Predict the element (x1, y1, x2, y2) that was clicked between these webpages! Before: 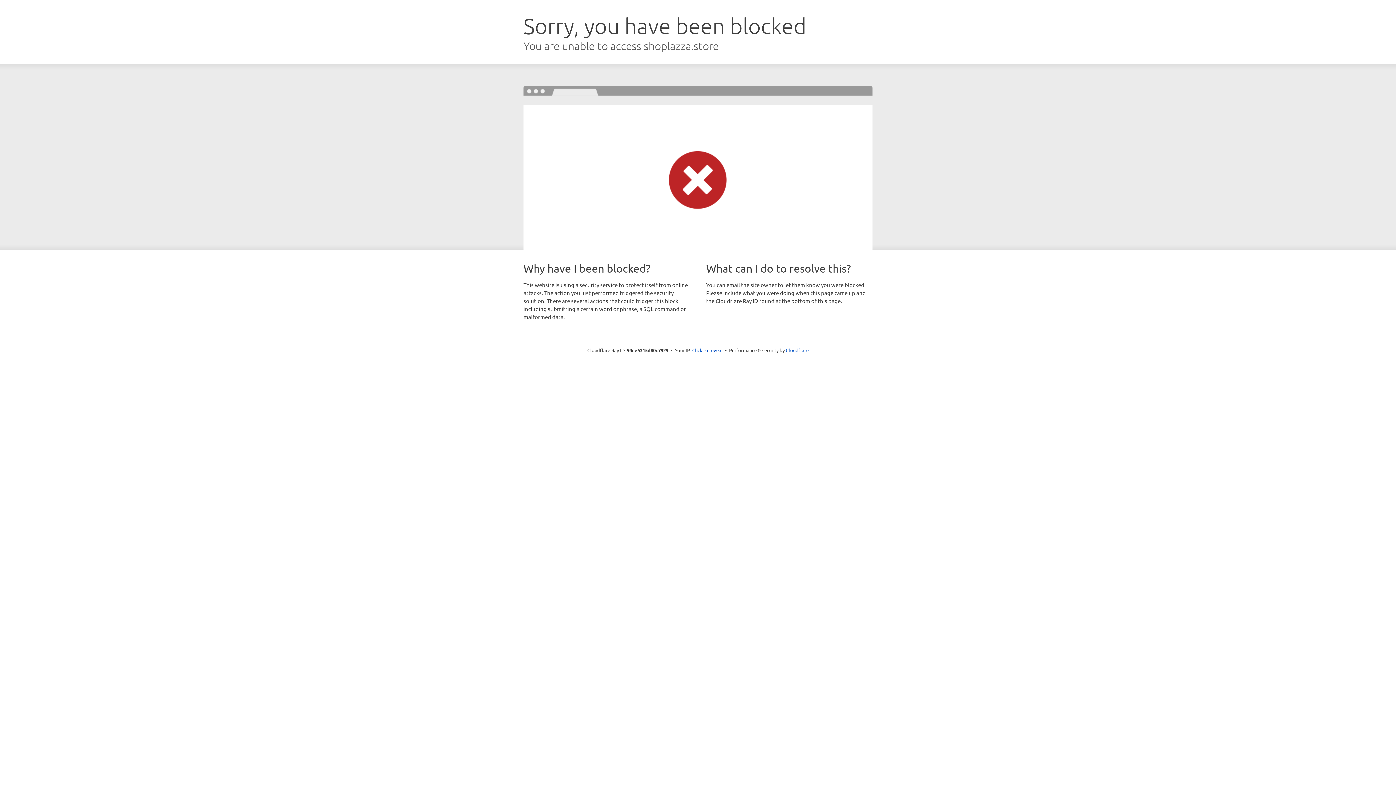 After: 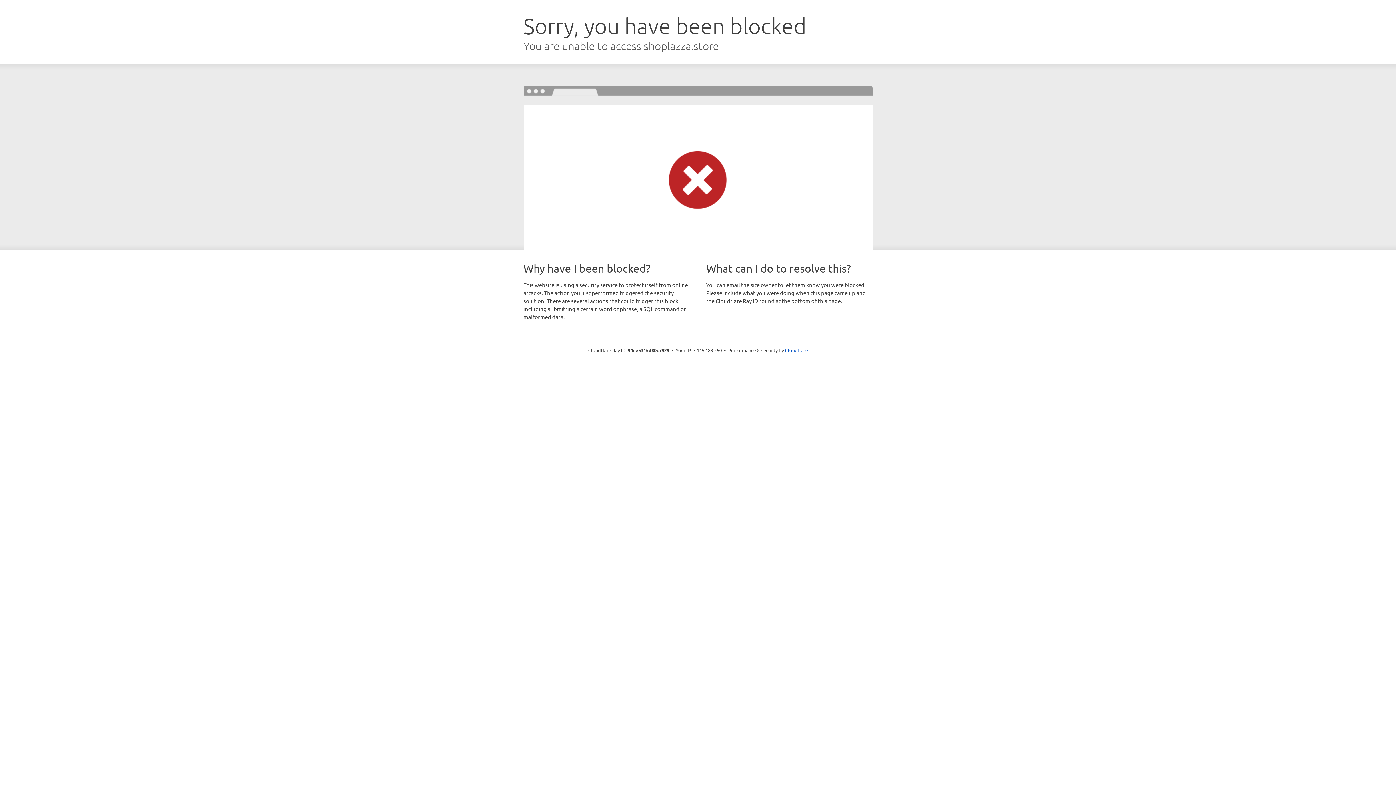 Action: label: Click to reveal bbox: (692, 346, 722, 353)